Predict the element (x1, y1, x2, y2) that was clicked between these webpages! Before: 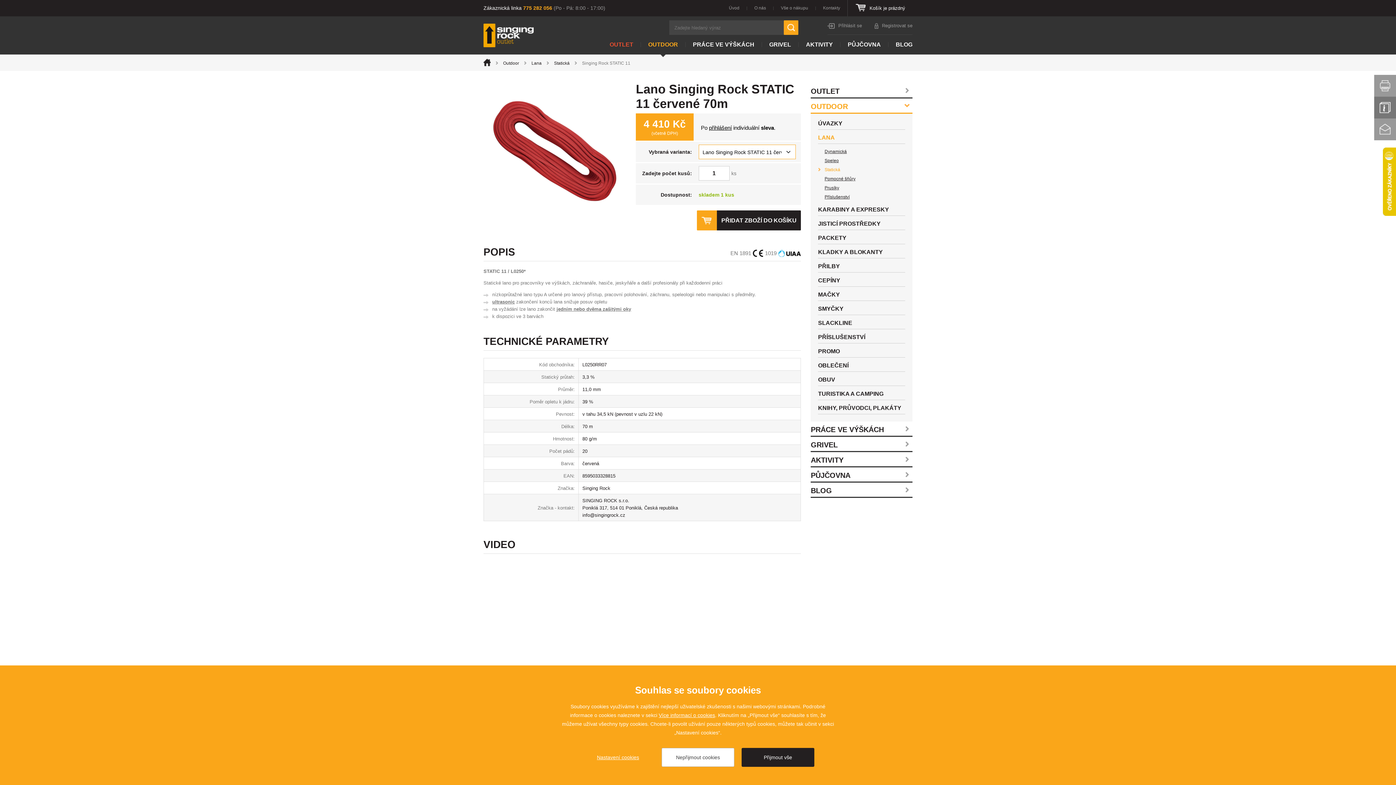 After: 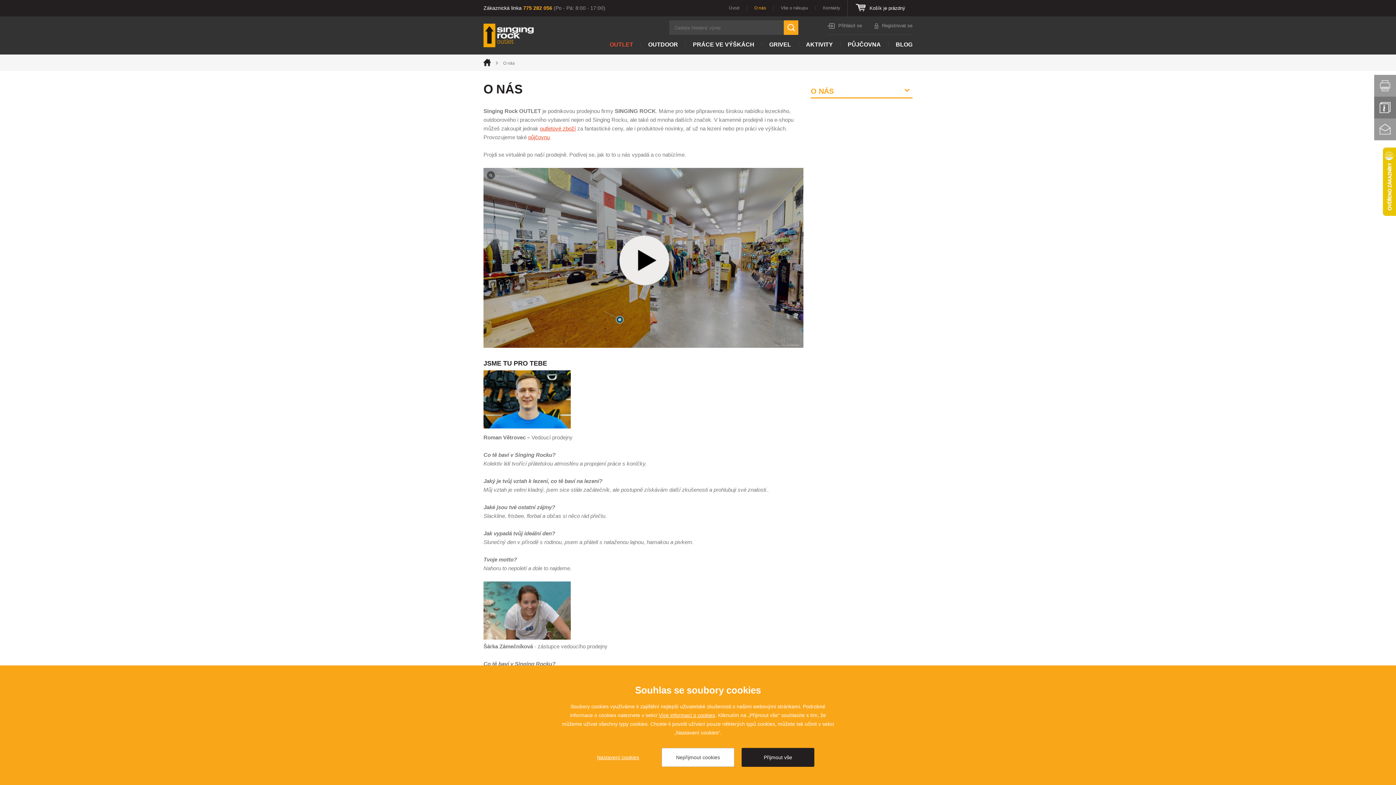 Action: bbox: (754, 5, 766, 10) label: O nás